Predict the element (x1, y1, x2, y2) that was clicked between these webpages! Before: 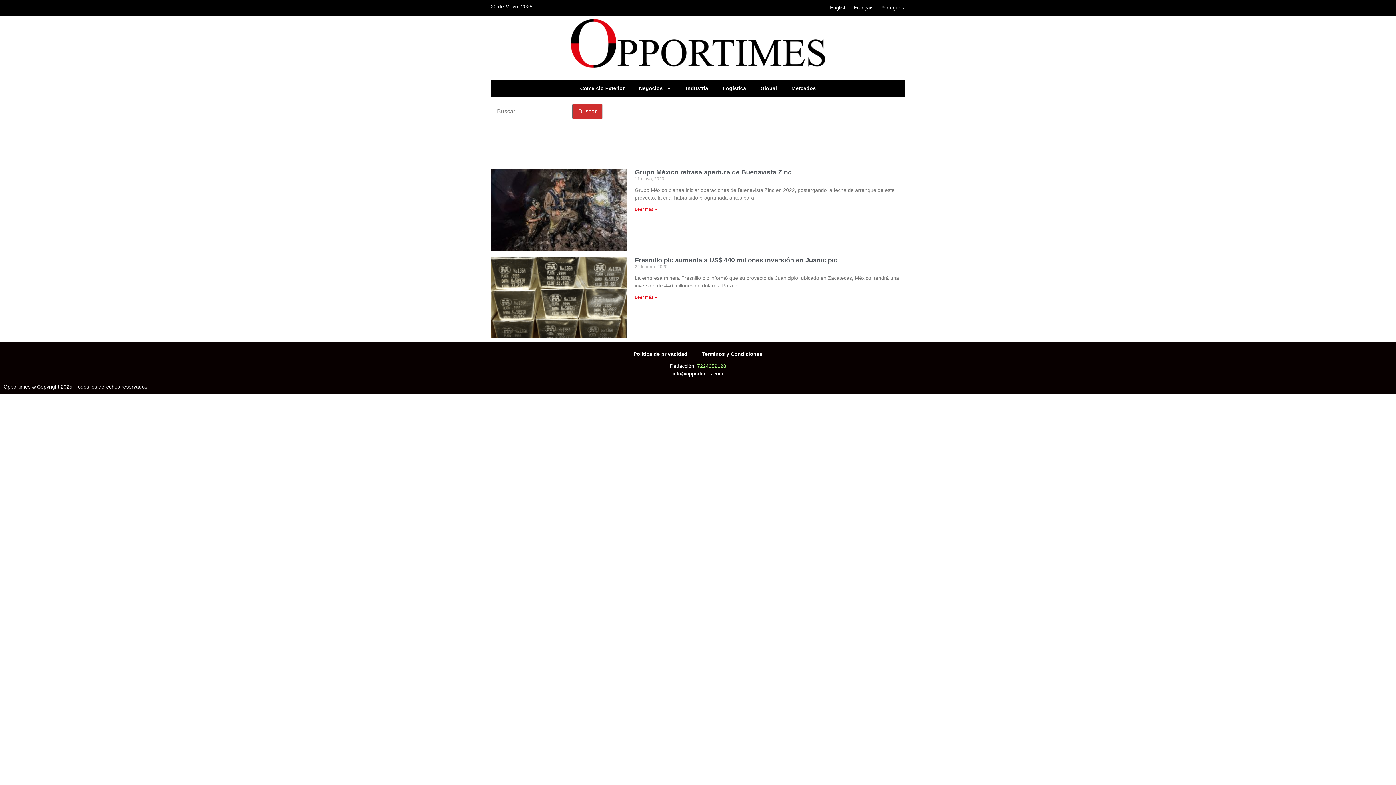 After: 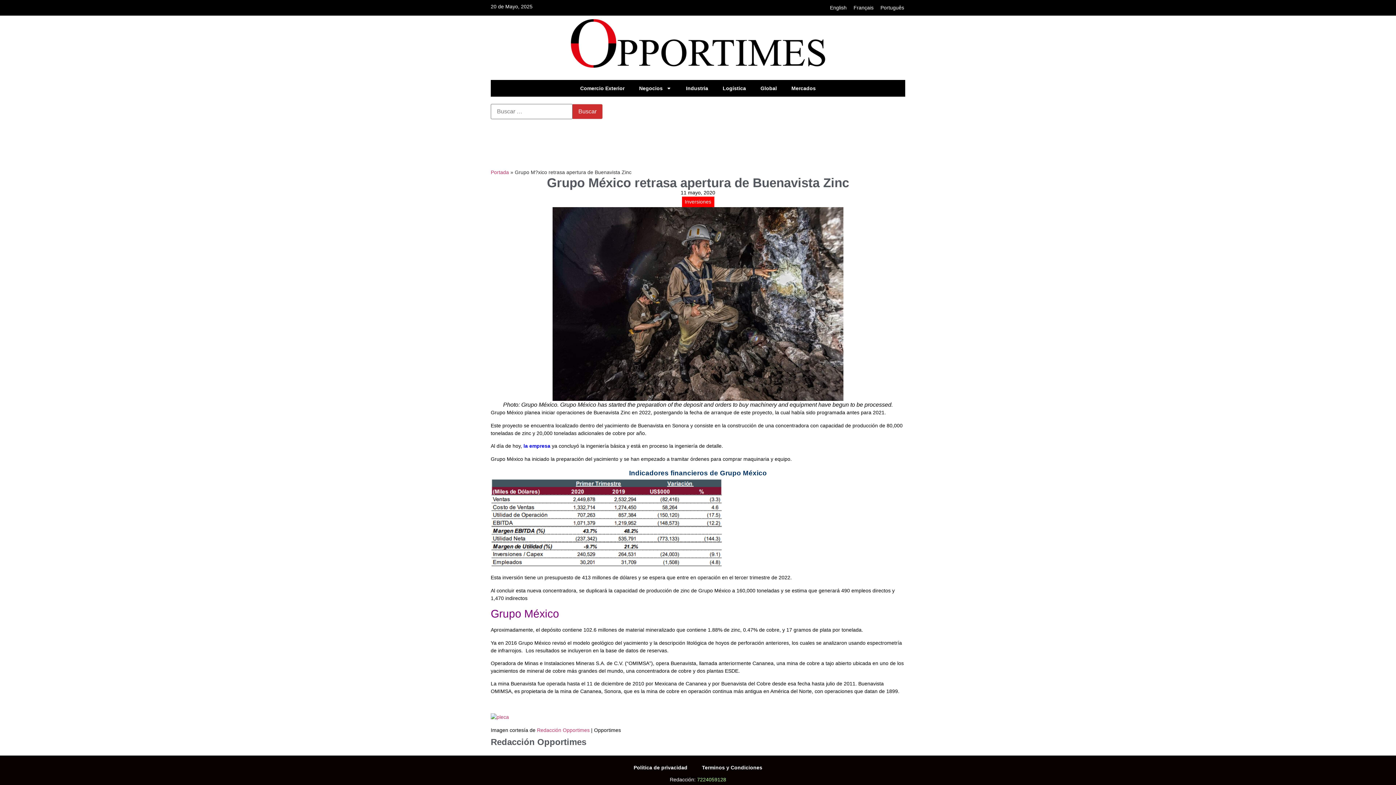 Action: bbox: (490, 168, 627, 250)